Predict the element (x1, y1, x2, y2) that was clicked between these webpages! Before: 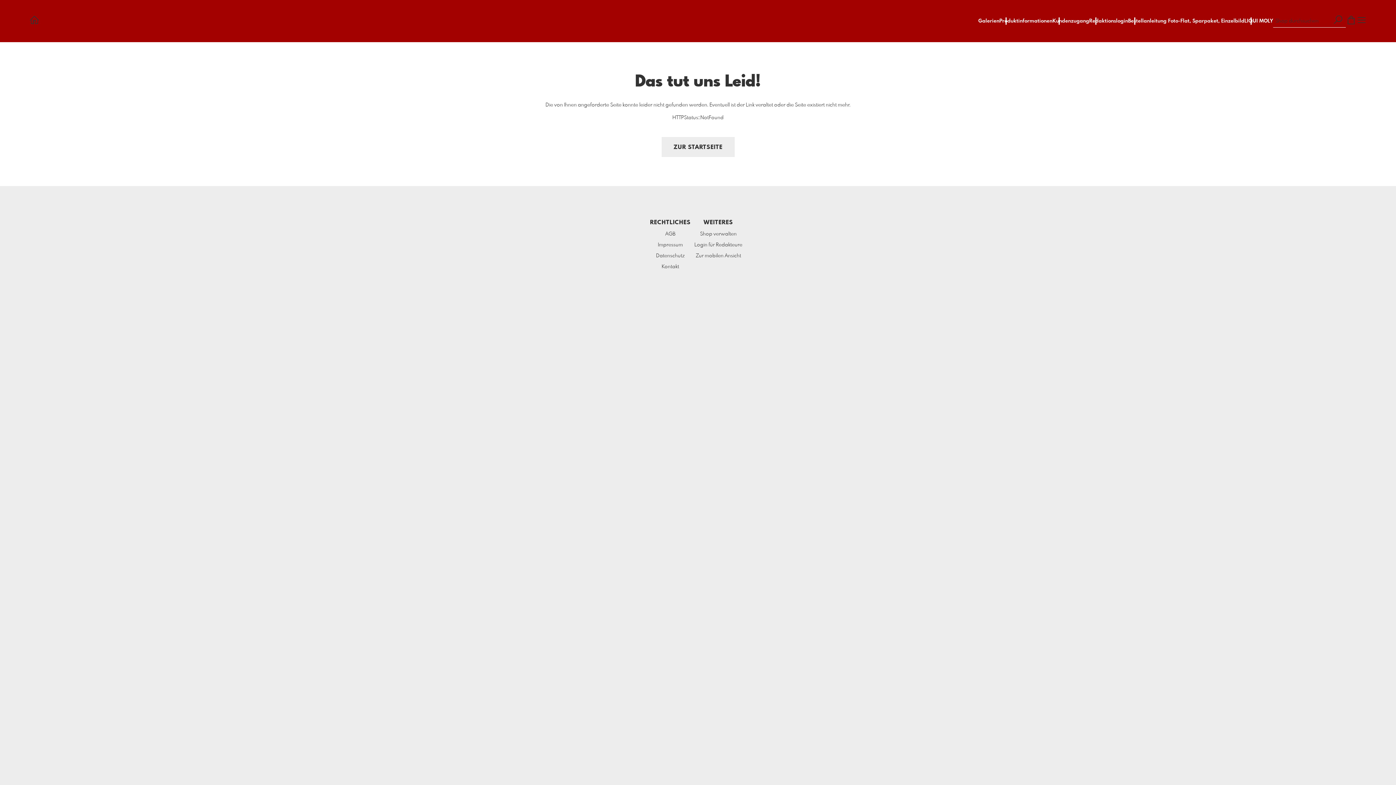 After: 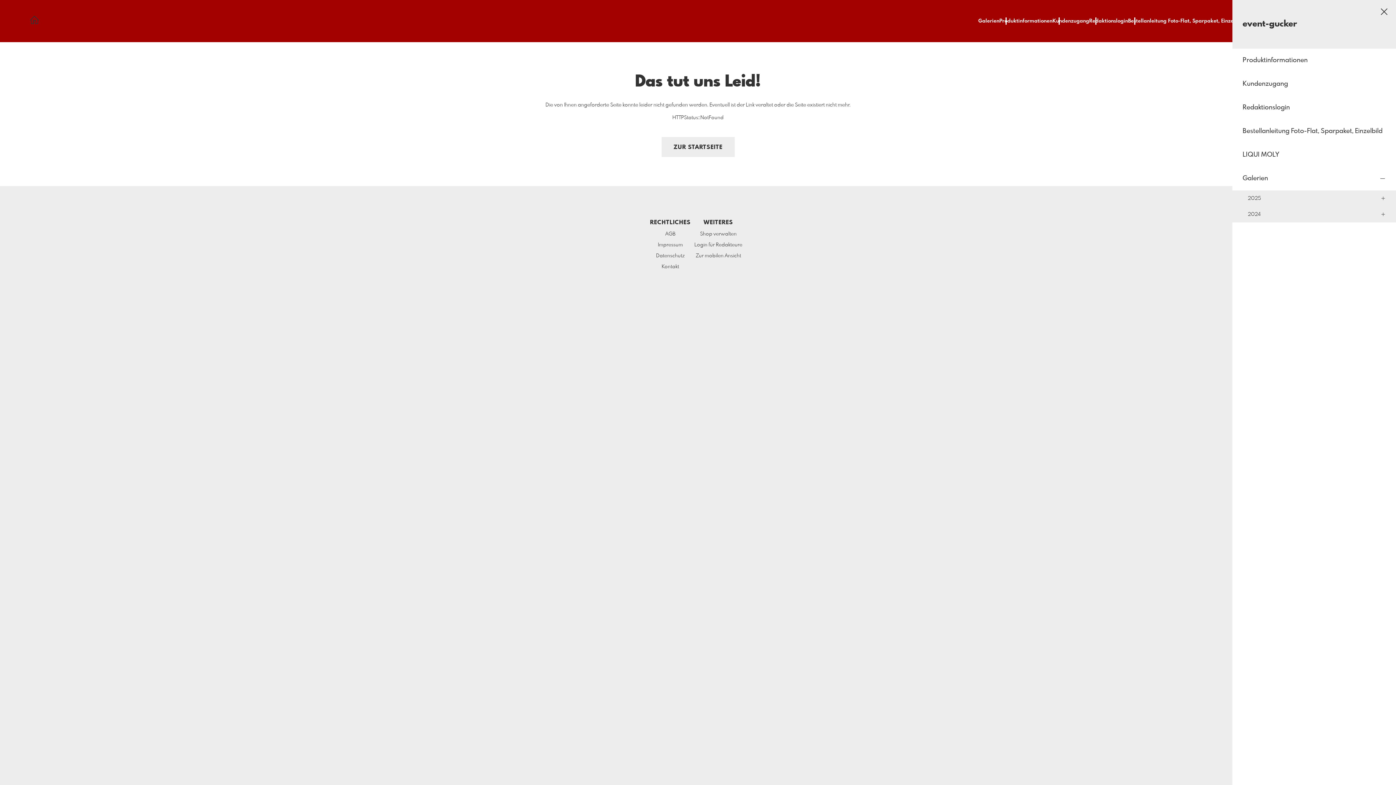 Action: bbox: (1356, 14, 1367, 27)